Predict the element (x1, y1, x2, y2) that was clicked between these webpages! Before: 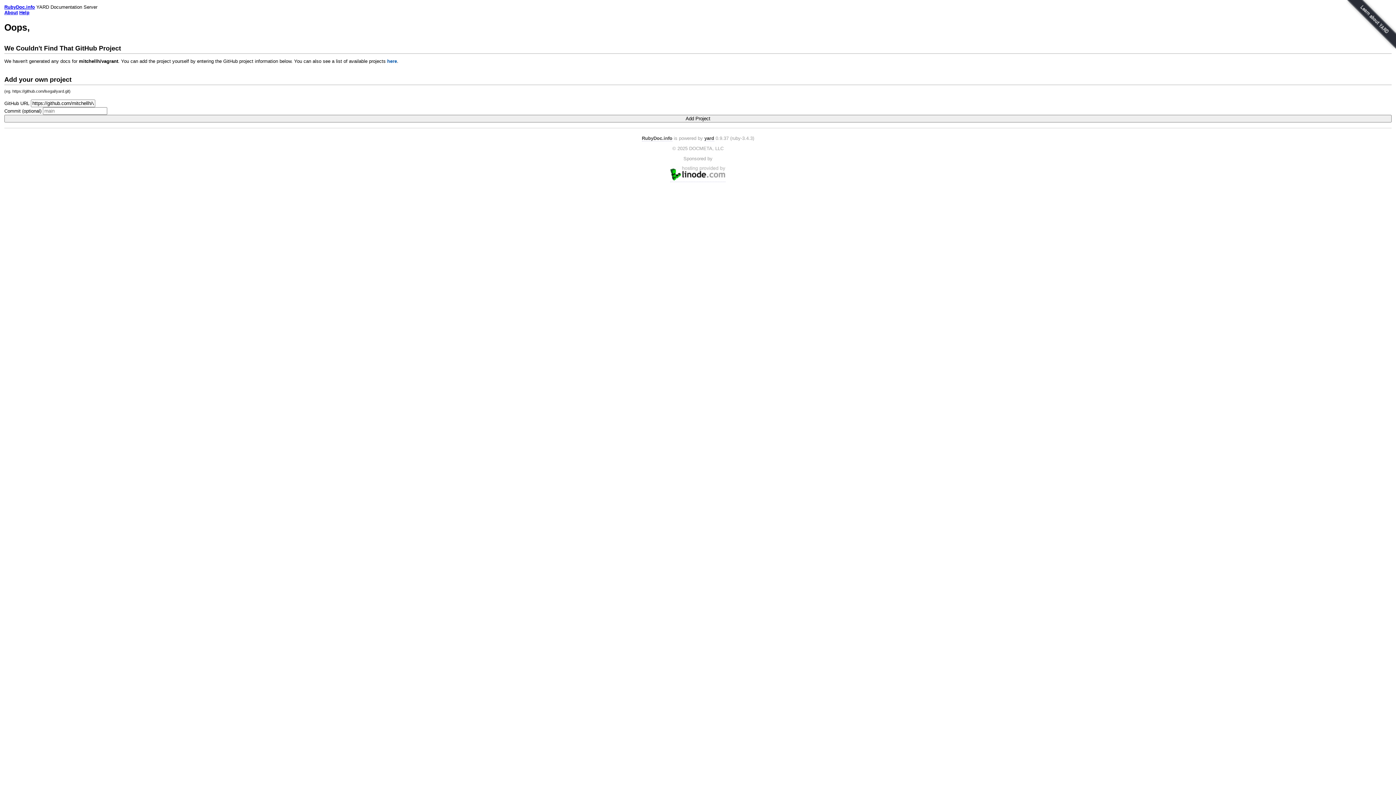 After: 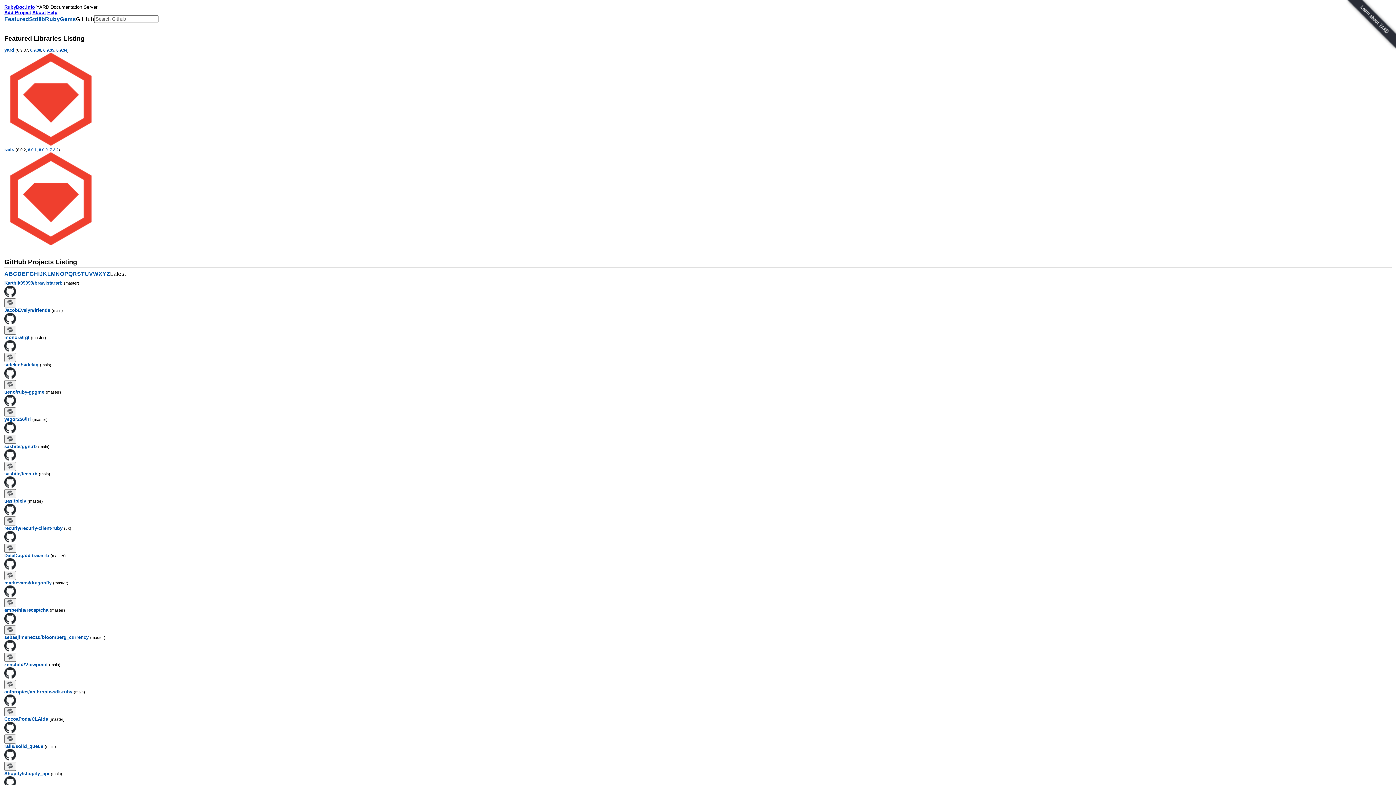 Action: label: here bbox: (387, 58, 397, 63)